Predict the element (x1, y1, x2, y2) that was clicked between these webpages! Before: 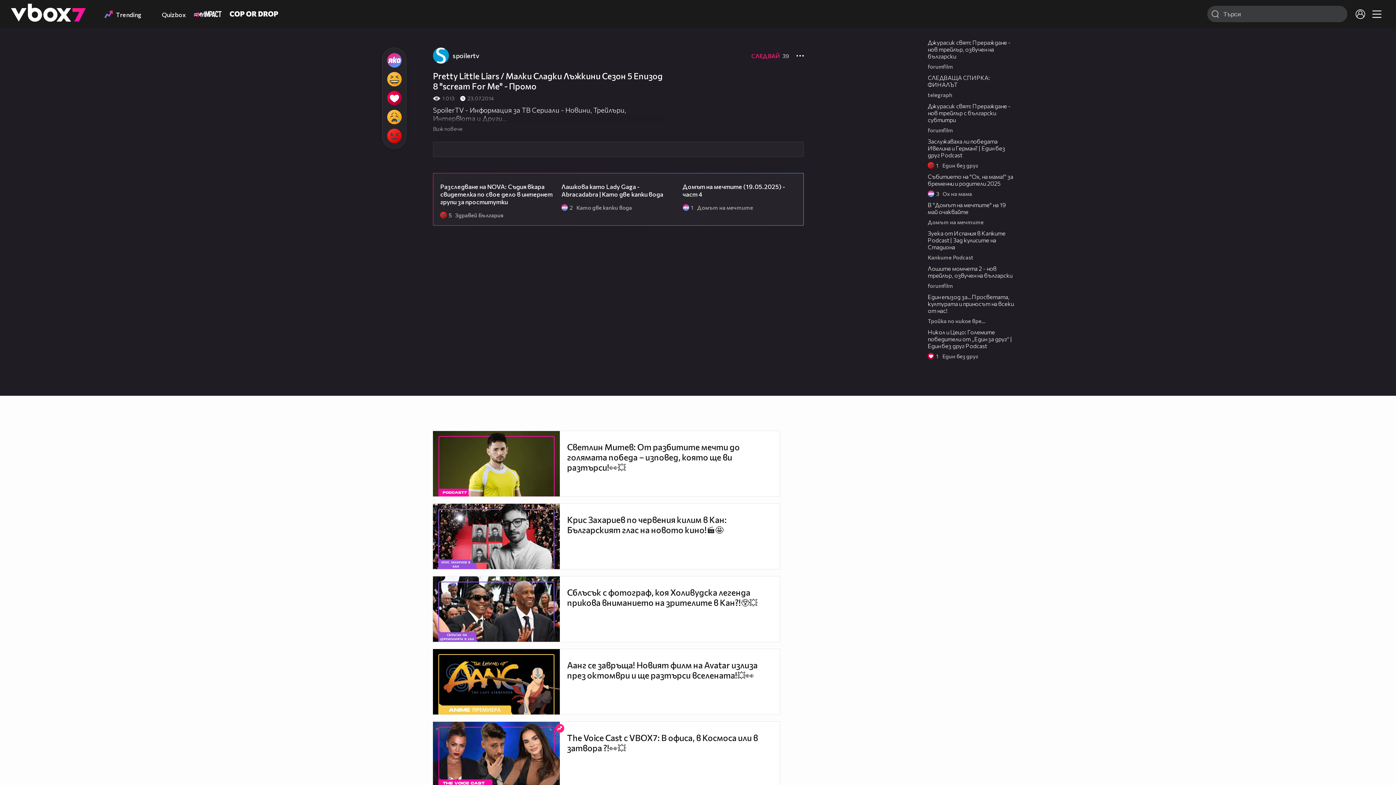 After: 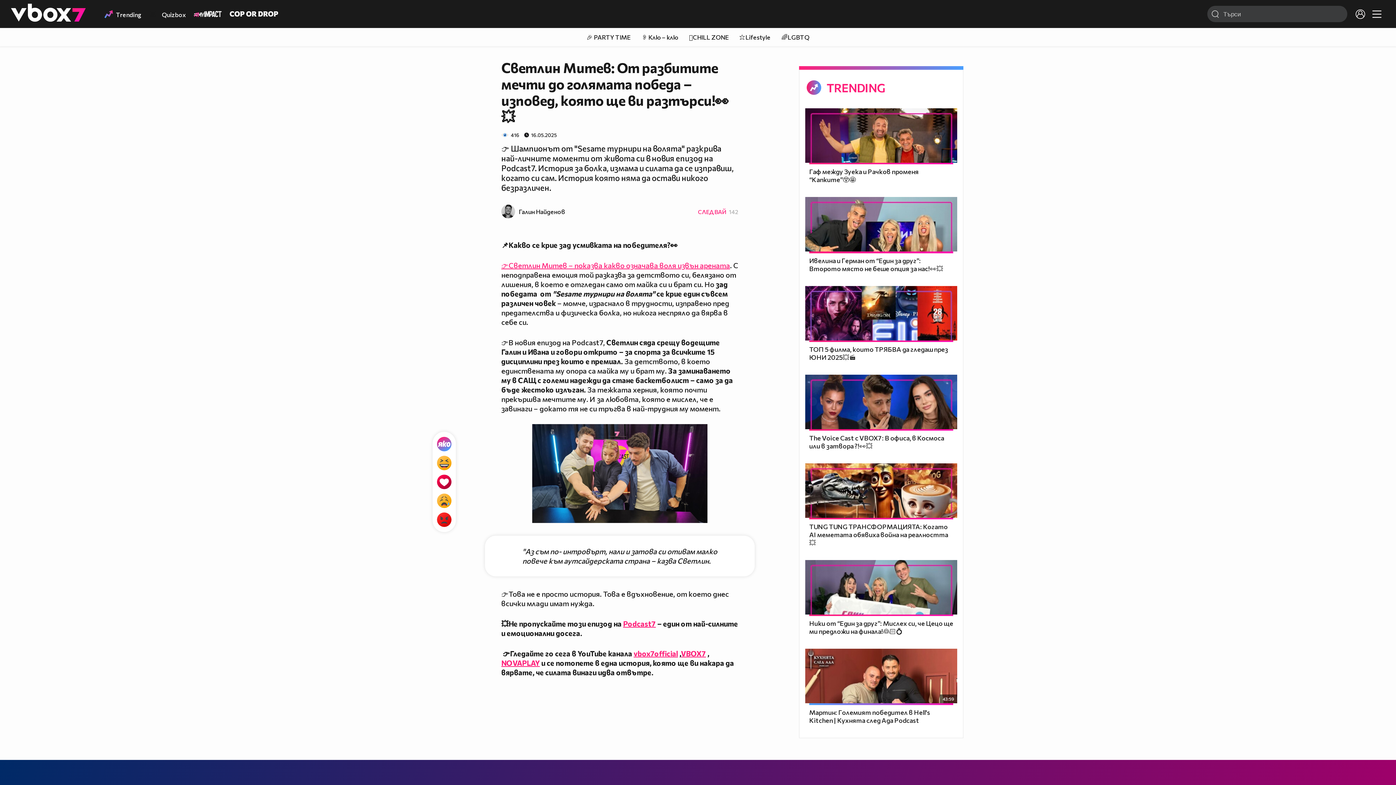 Action: bbox: (567, 442, 740, 472) label: Светлин Митев: От разбитите мечти до голямата победа – изповед, която ще ви разтърси!👀💥